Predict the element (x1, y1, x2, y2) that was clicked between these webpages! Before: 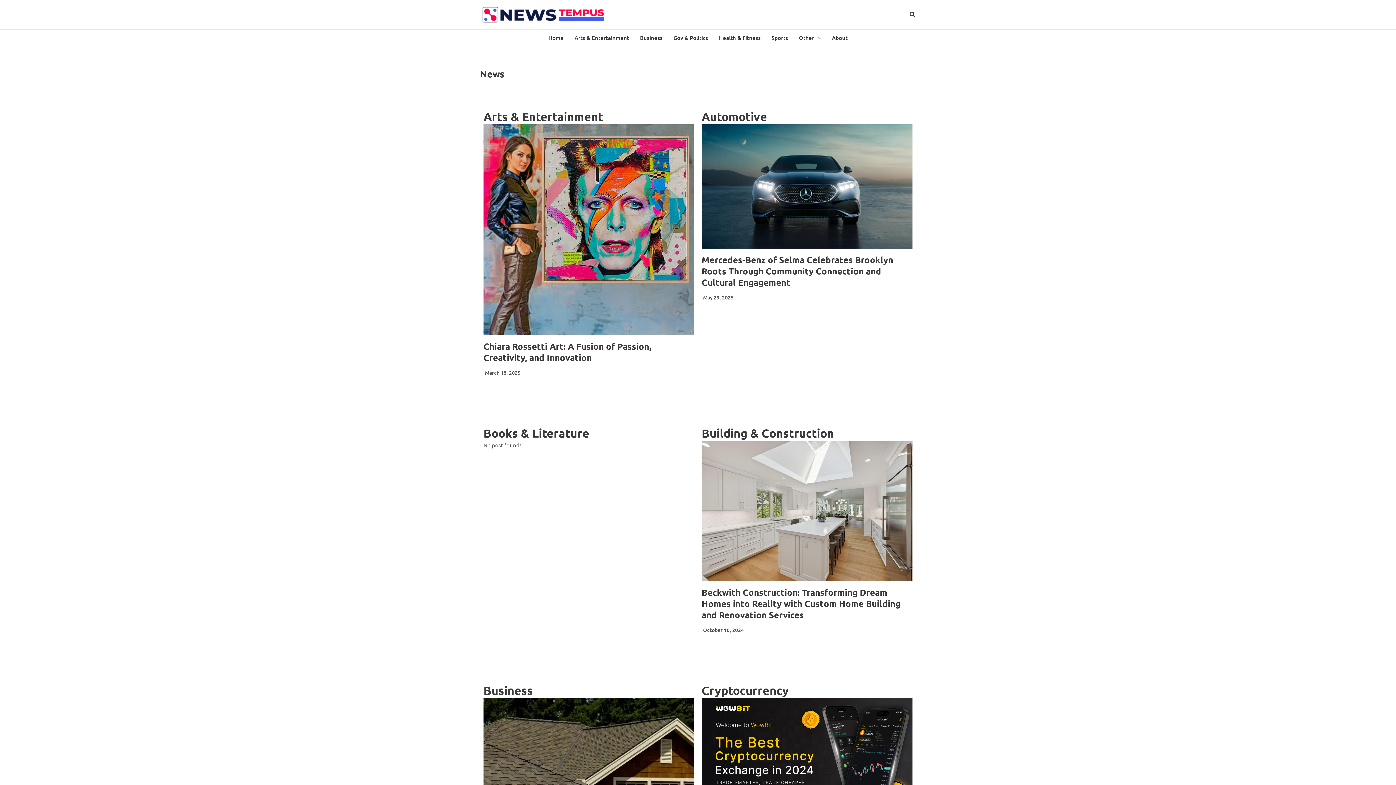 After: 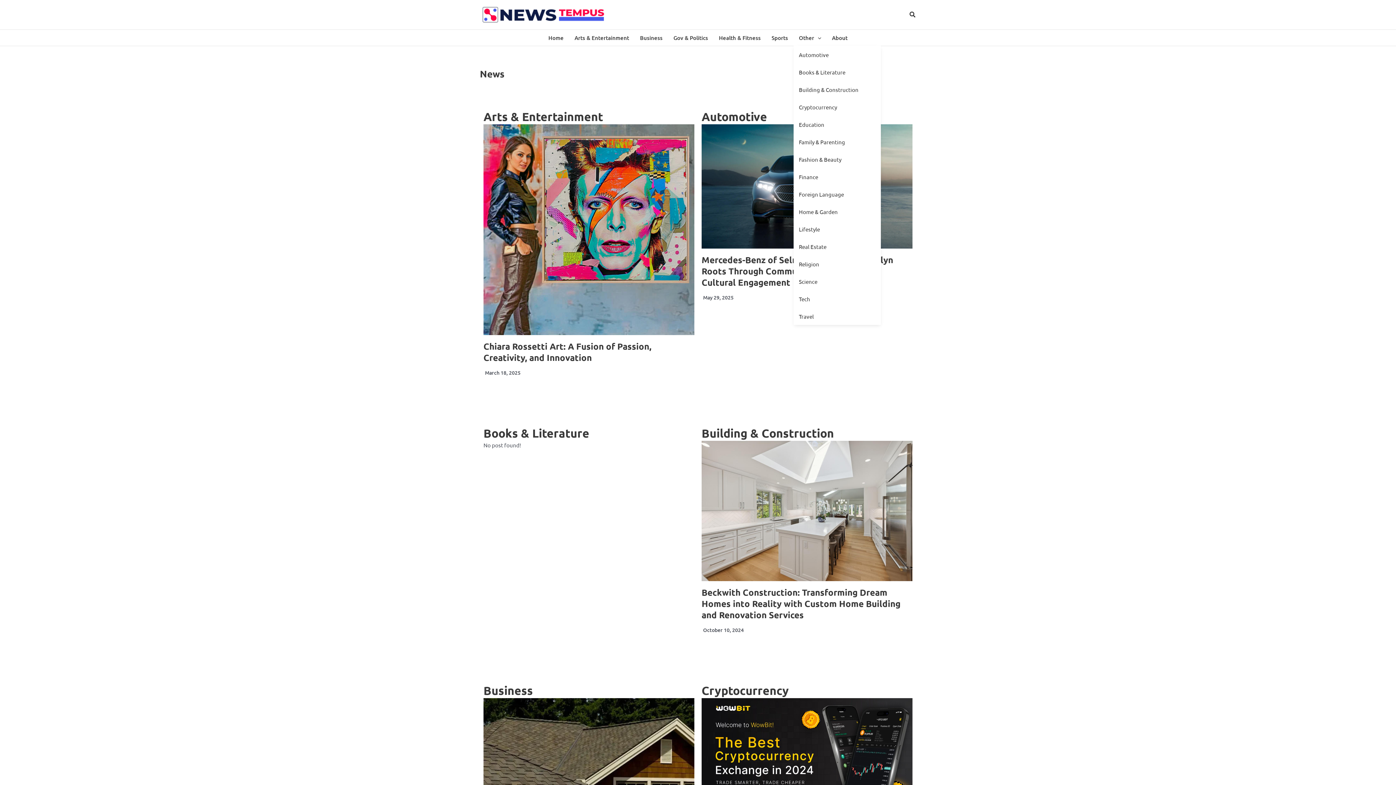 Action: bbox: (793, 29, 826, 45) label: Other